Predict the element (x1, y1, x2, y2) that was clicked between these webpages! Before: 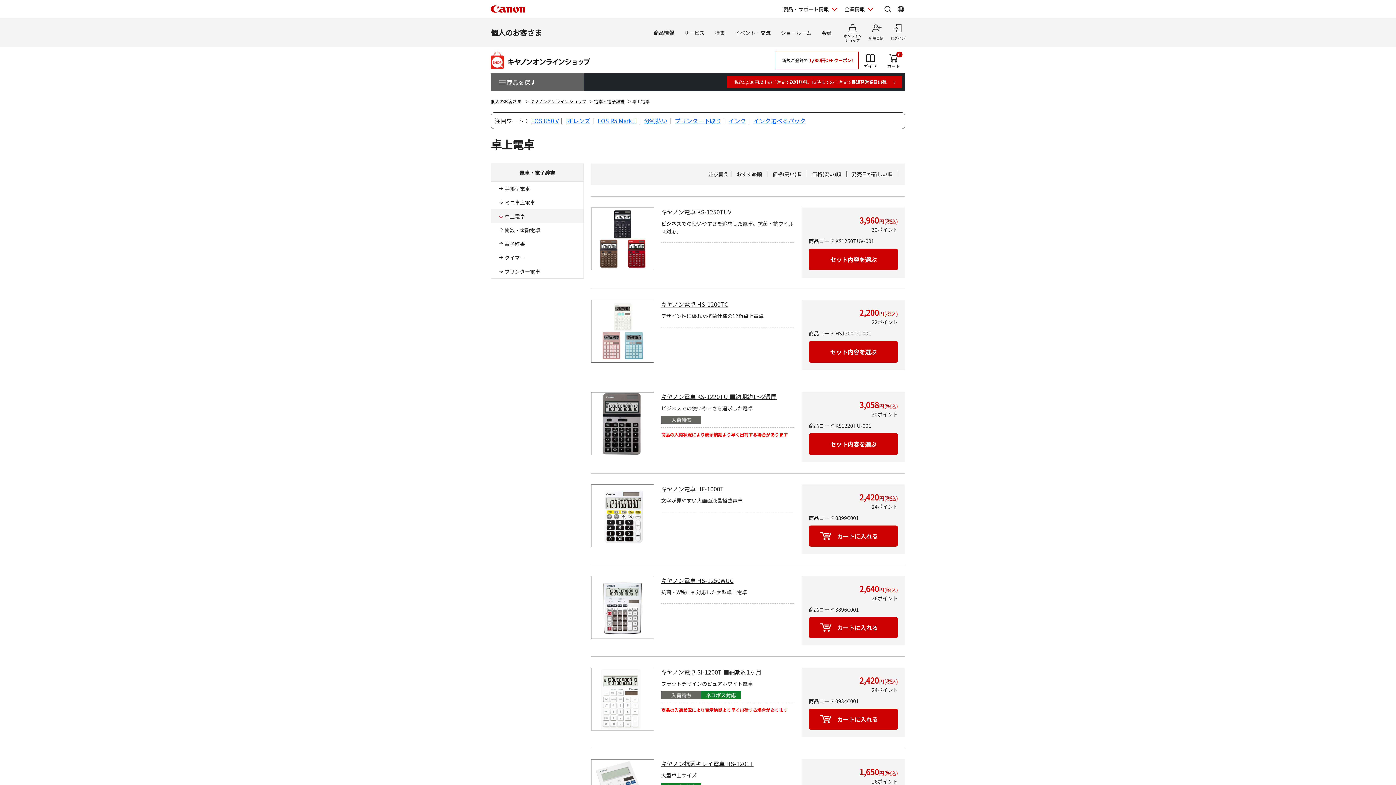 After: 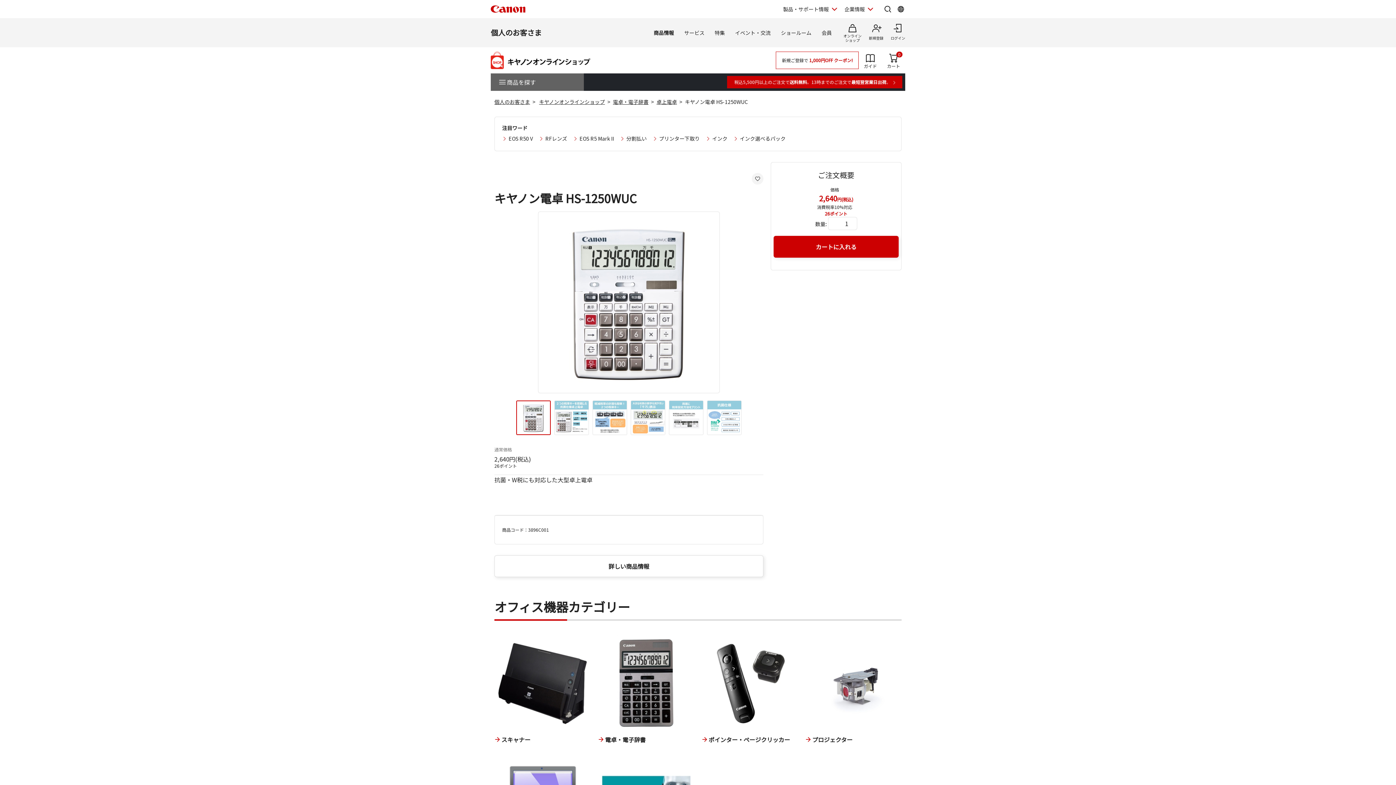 Action: bbox: (591, 631, 654, 638)